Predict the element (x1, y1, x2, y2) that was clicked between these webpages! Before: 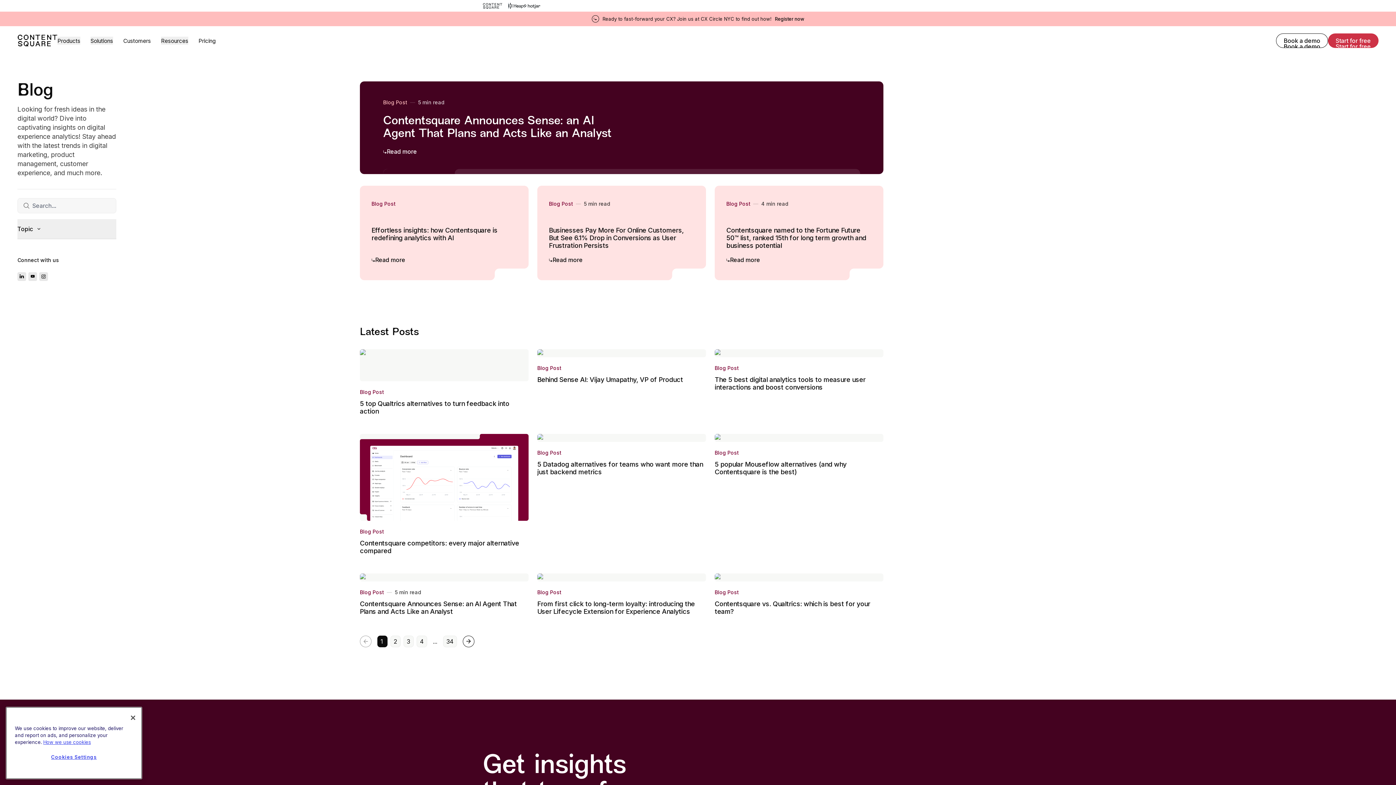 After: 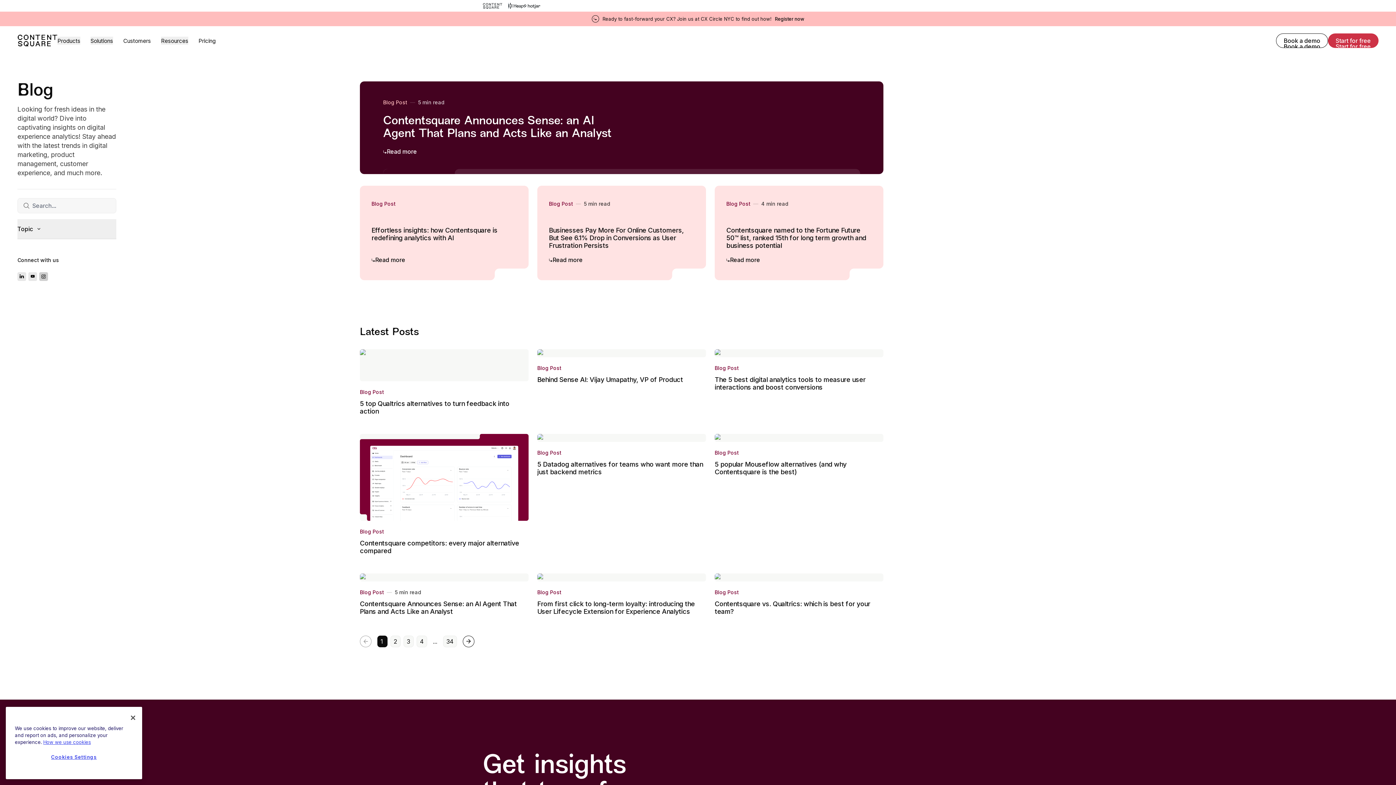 Action: label: Instagram Account bbox: (39, 272, 48, 280)